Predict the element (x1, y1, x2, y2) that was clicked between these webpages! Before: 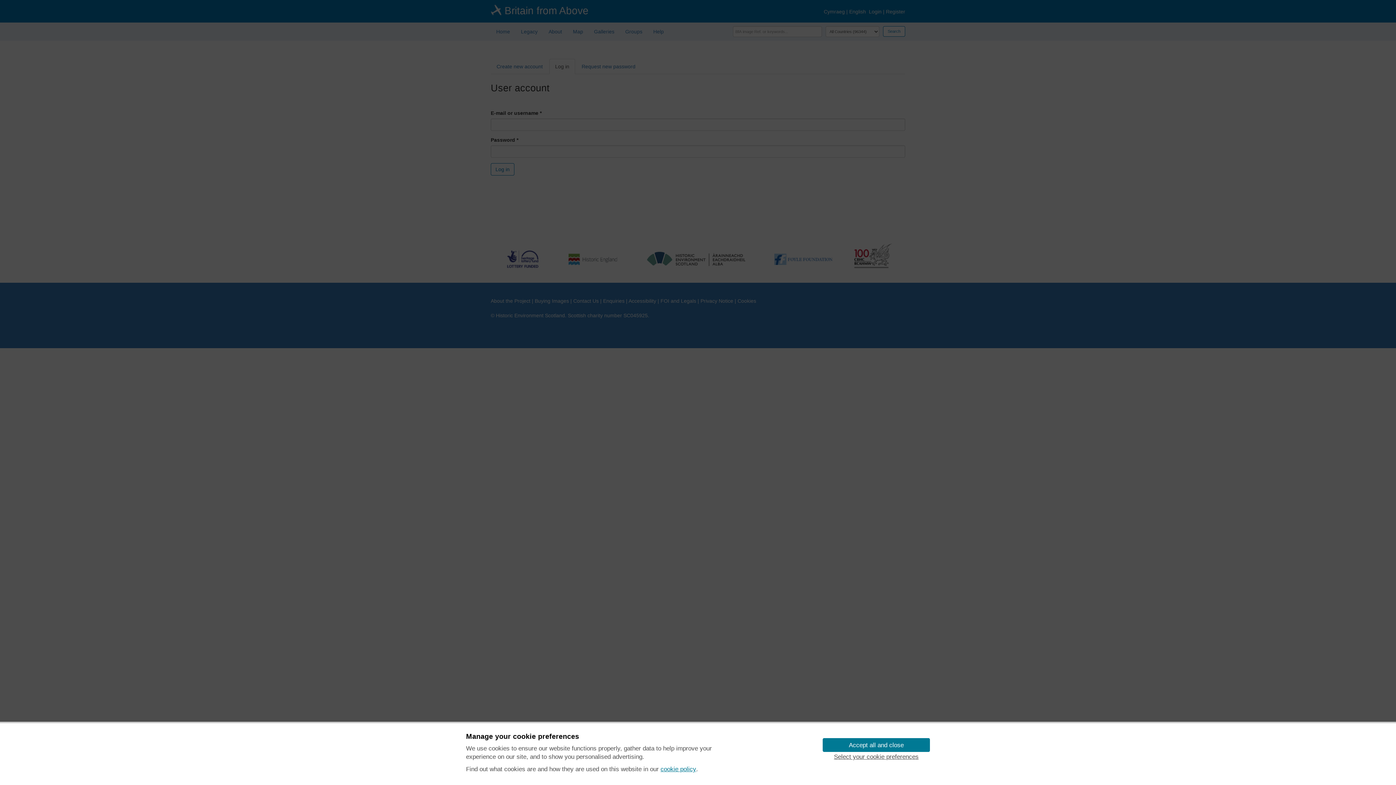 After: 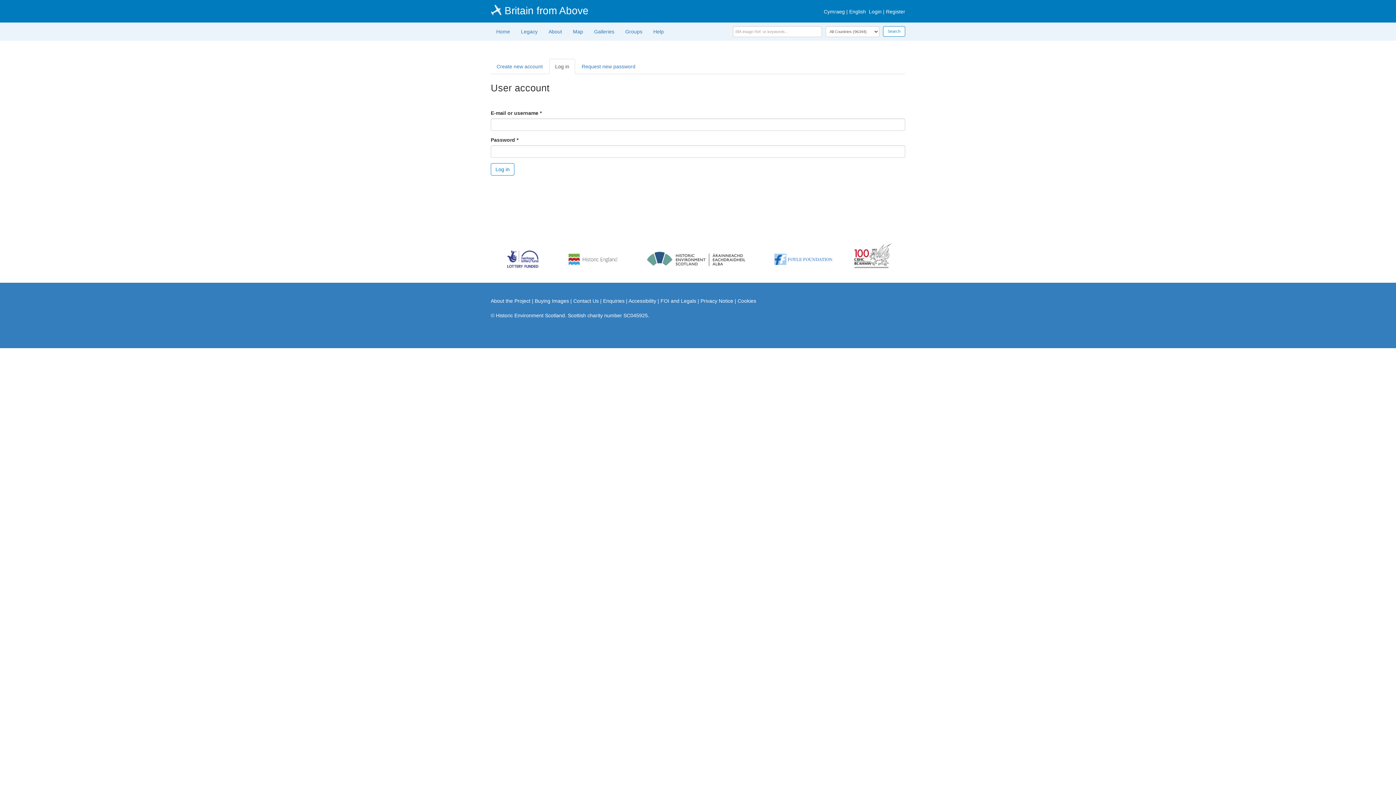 Action: label: Accept all and close bbox: (822, 738, 930, 752)